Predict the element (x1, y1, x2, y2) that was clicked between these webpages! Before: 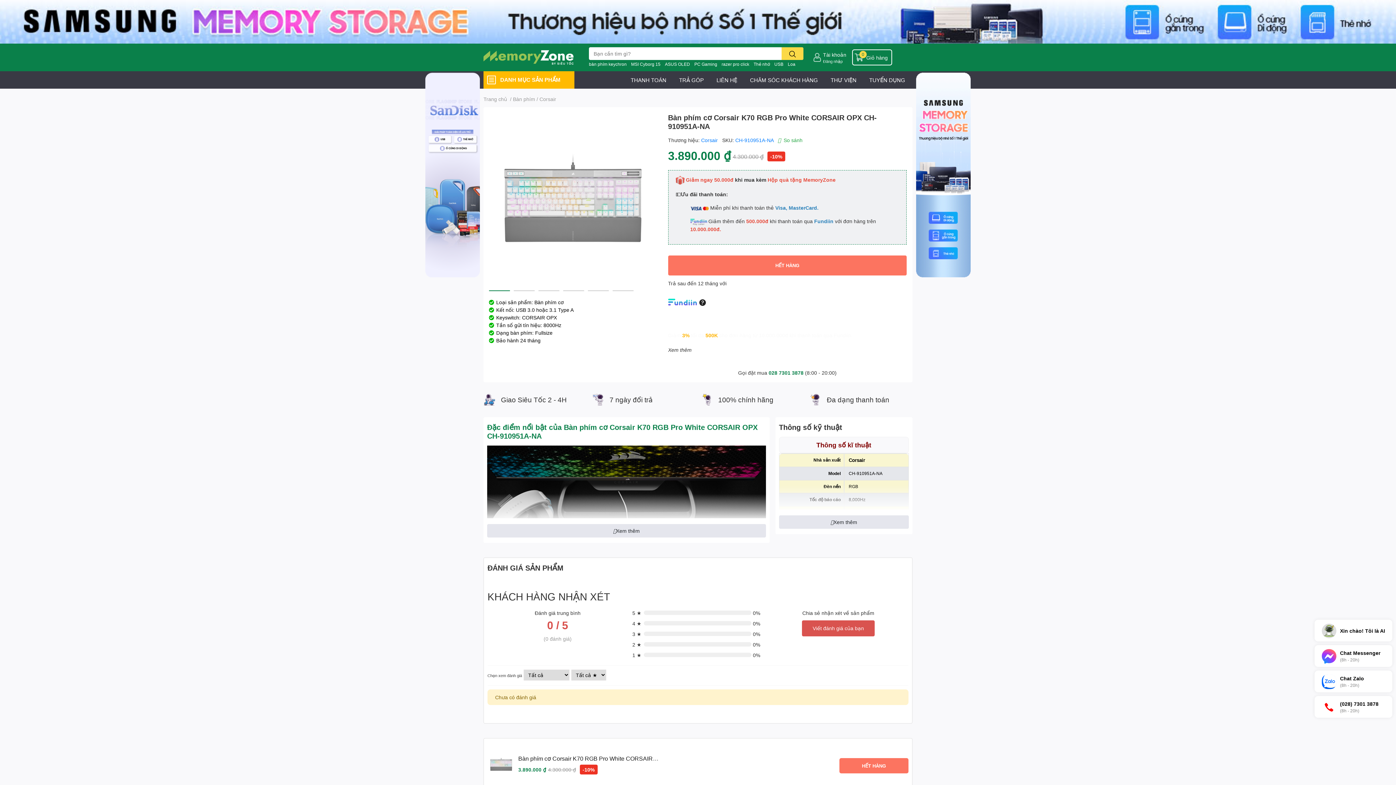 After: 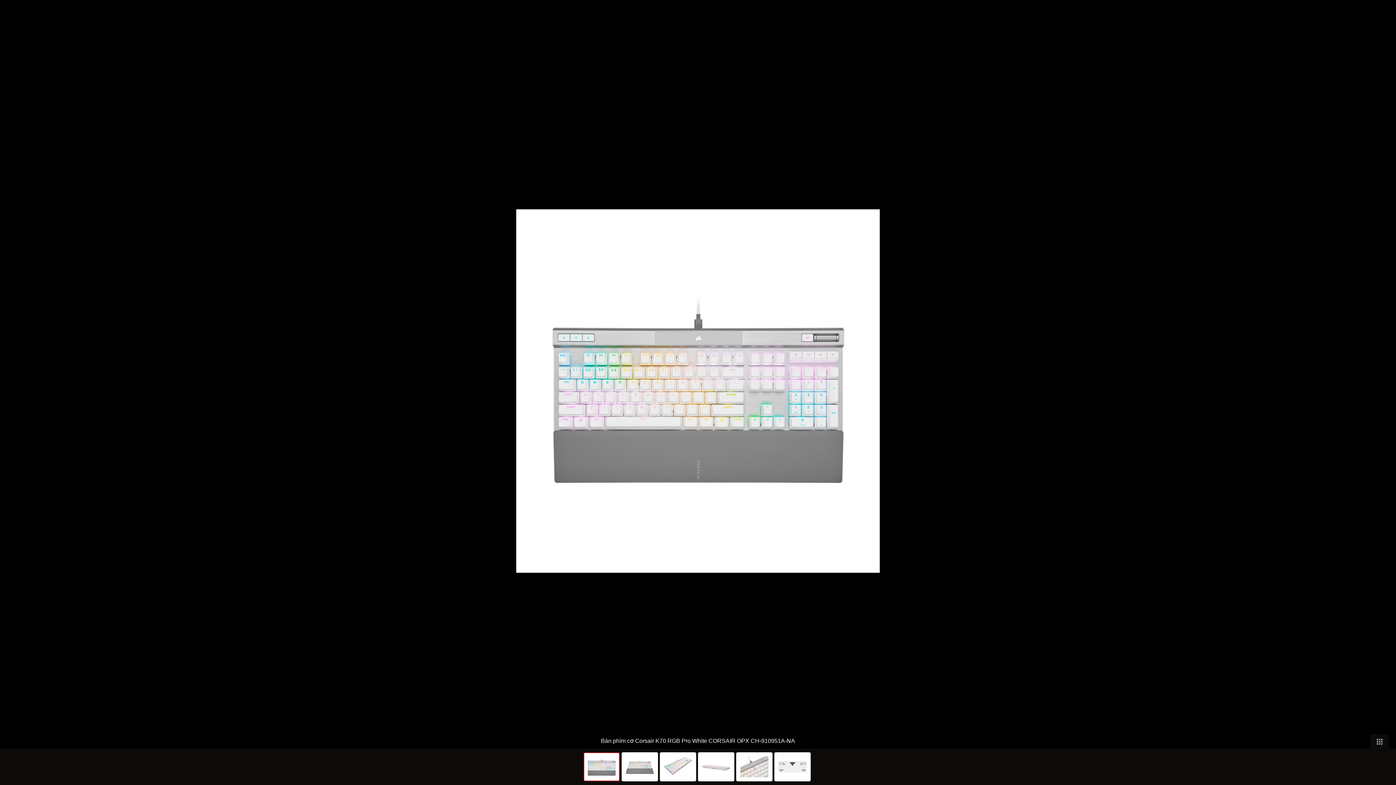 Action: bbox: (487, 113, 658, 284)